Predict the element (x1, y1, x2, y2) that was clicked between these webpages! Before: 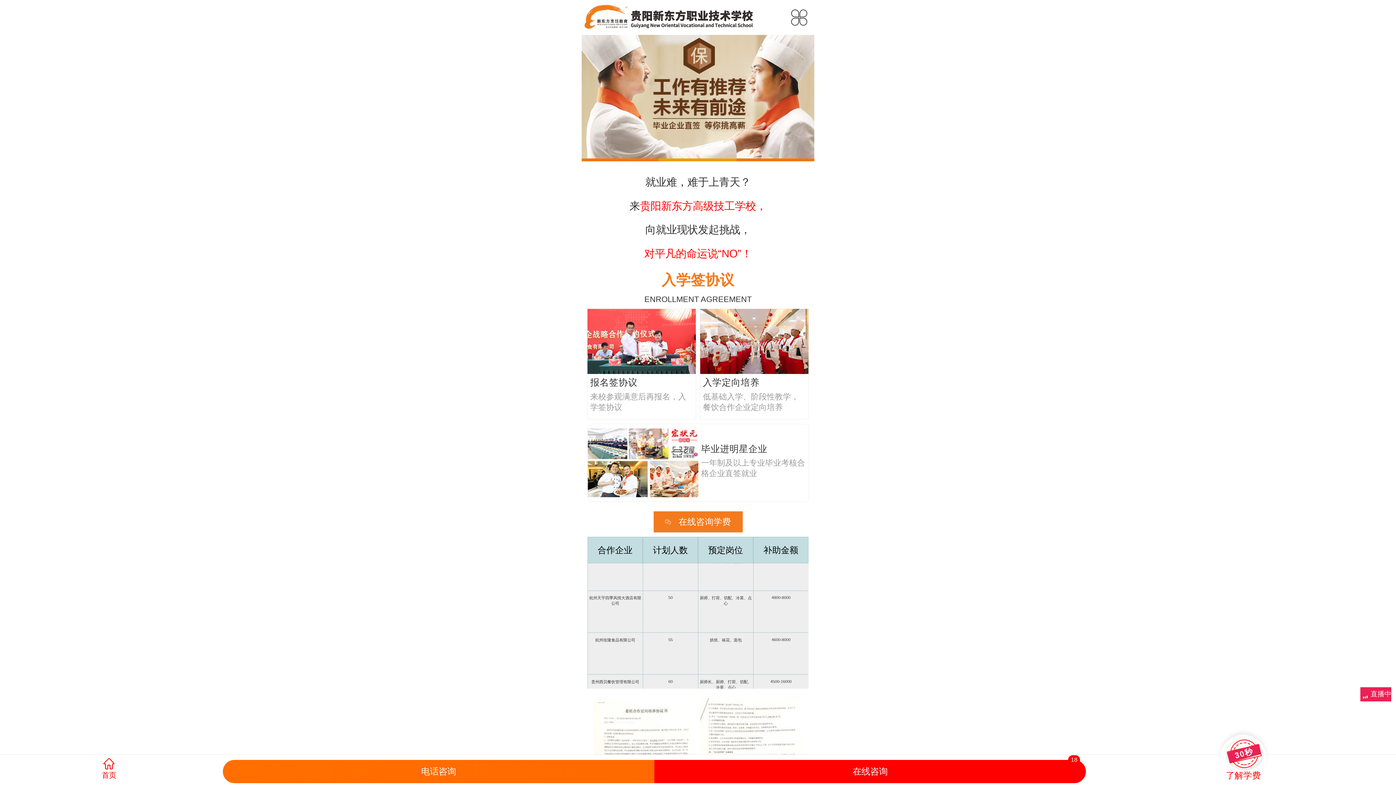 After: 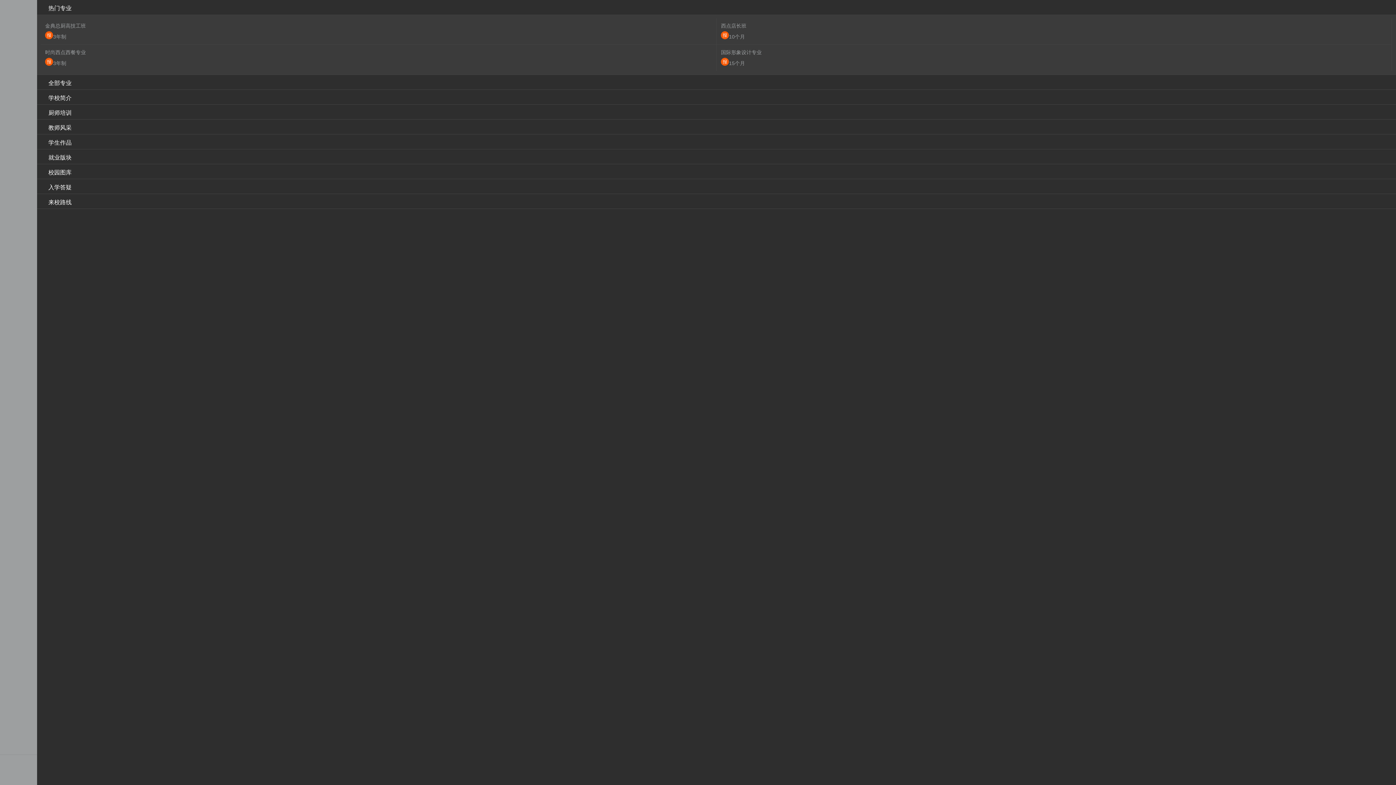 Action: bbox: (791, 9, 814, 32)